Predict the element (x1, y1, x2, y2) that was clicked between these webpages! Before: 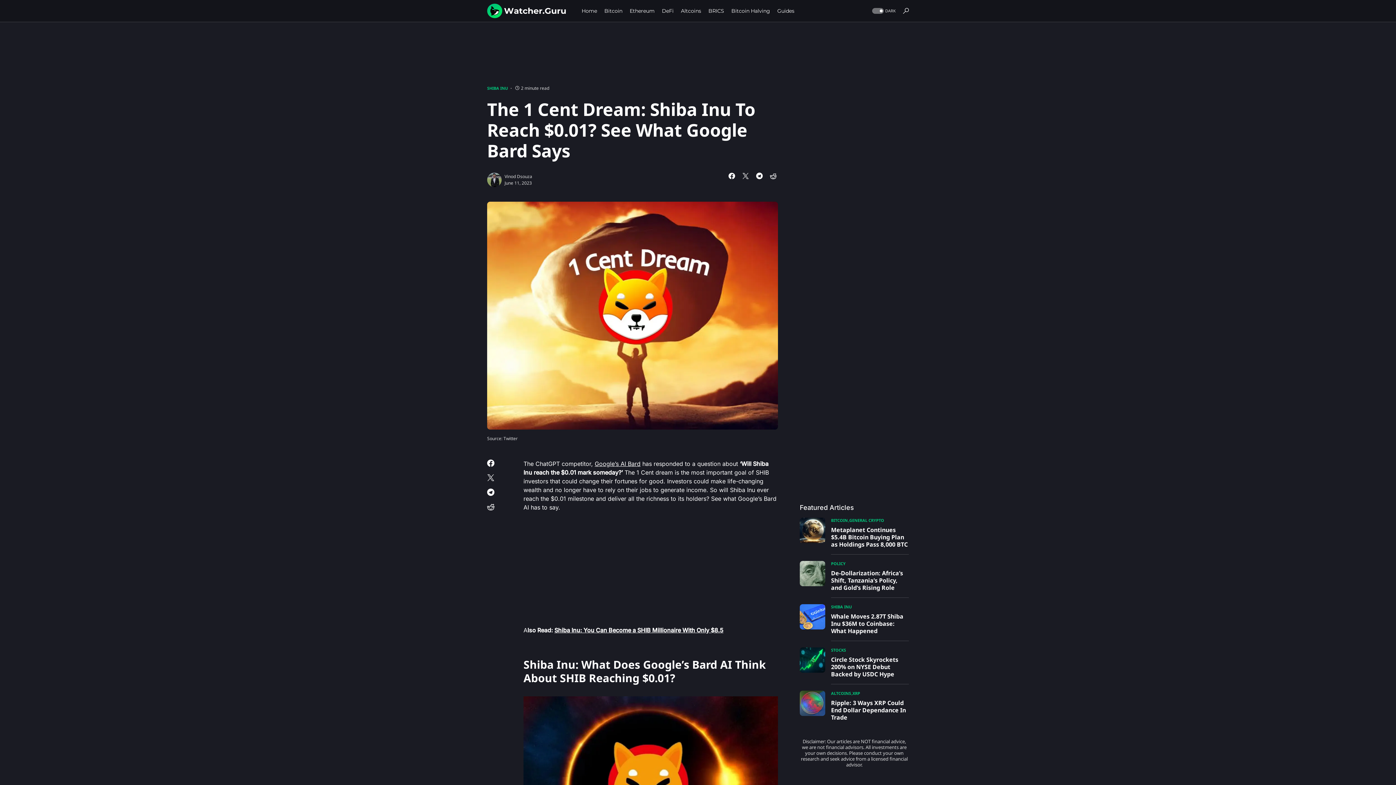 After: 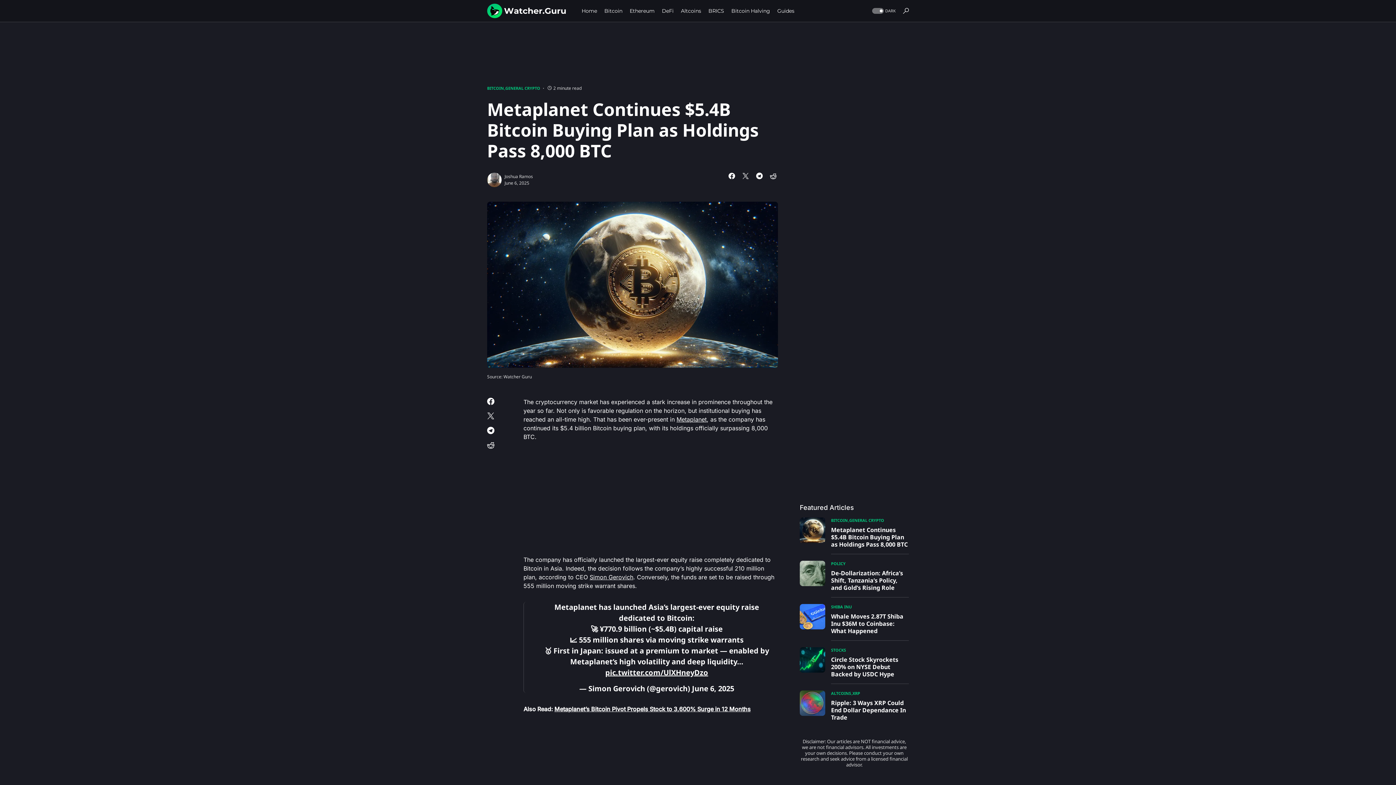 Action: bbox: (831, 526, 909, 548) label: Metaplanet Continues $5.4B Bitcoin Buying Plan as Holdings Pass 8,000 BTC